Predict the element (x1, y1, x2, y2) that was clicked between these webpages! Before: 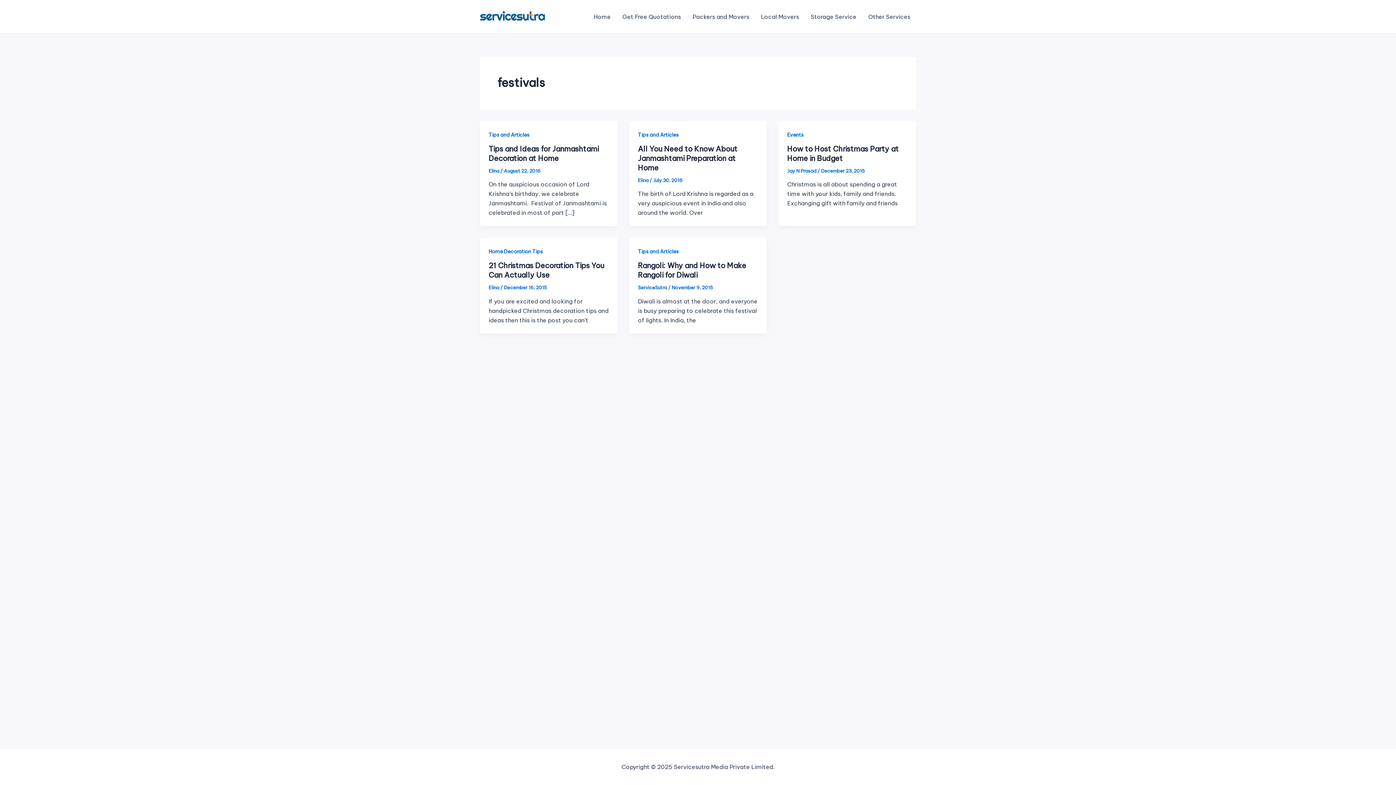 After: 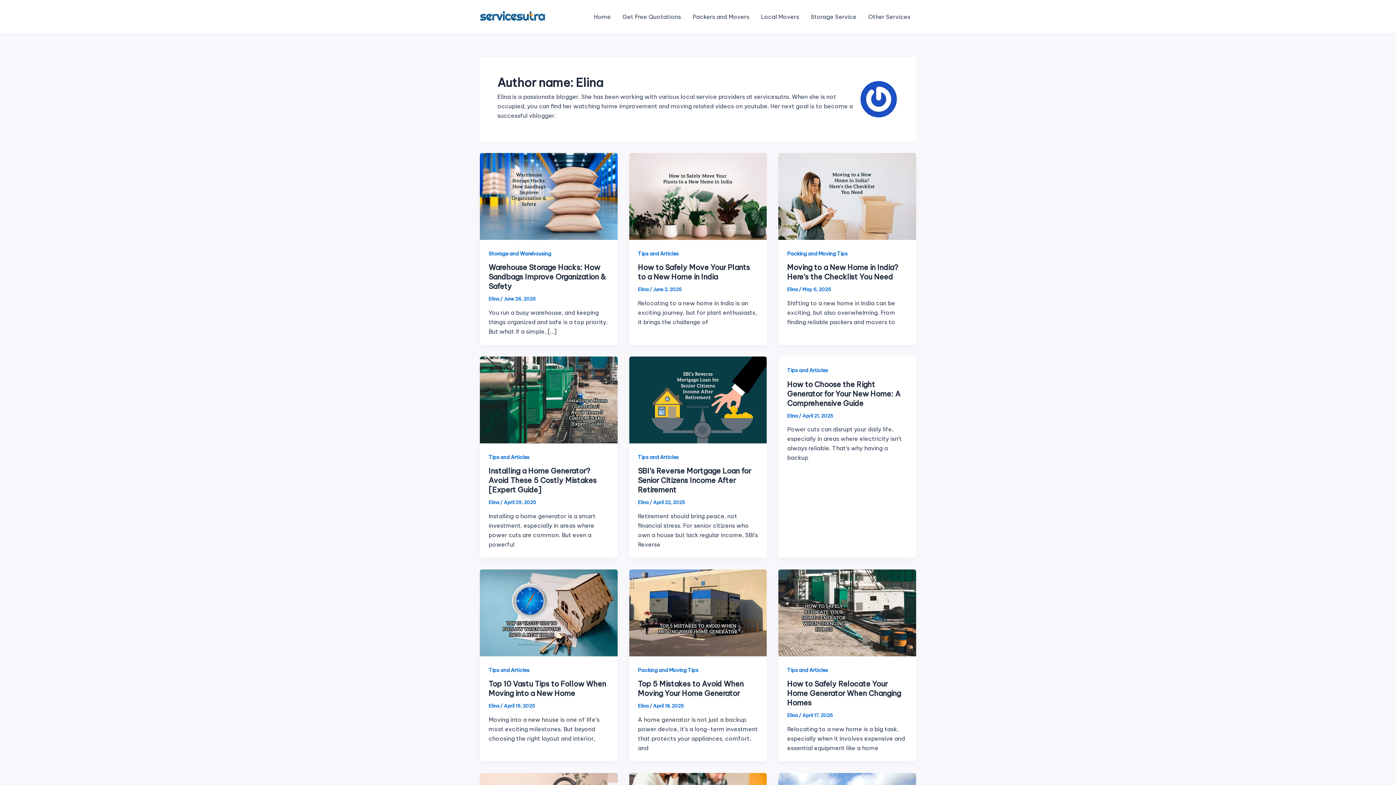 Action: bbox: (488, 284, 499, 290) label: Elina